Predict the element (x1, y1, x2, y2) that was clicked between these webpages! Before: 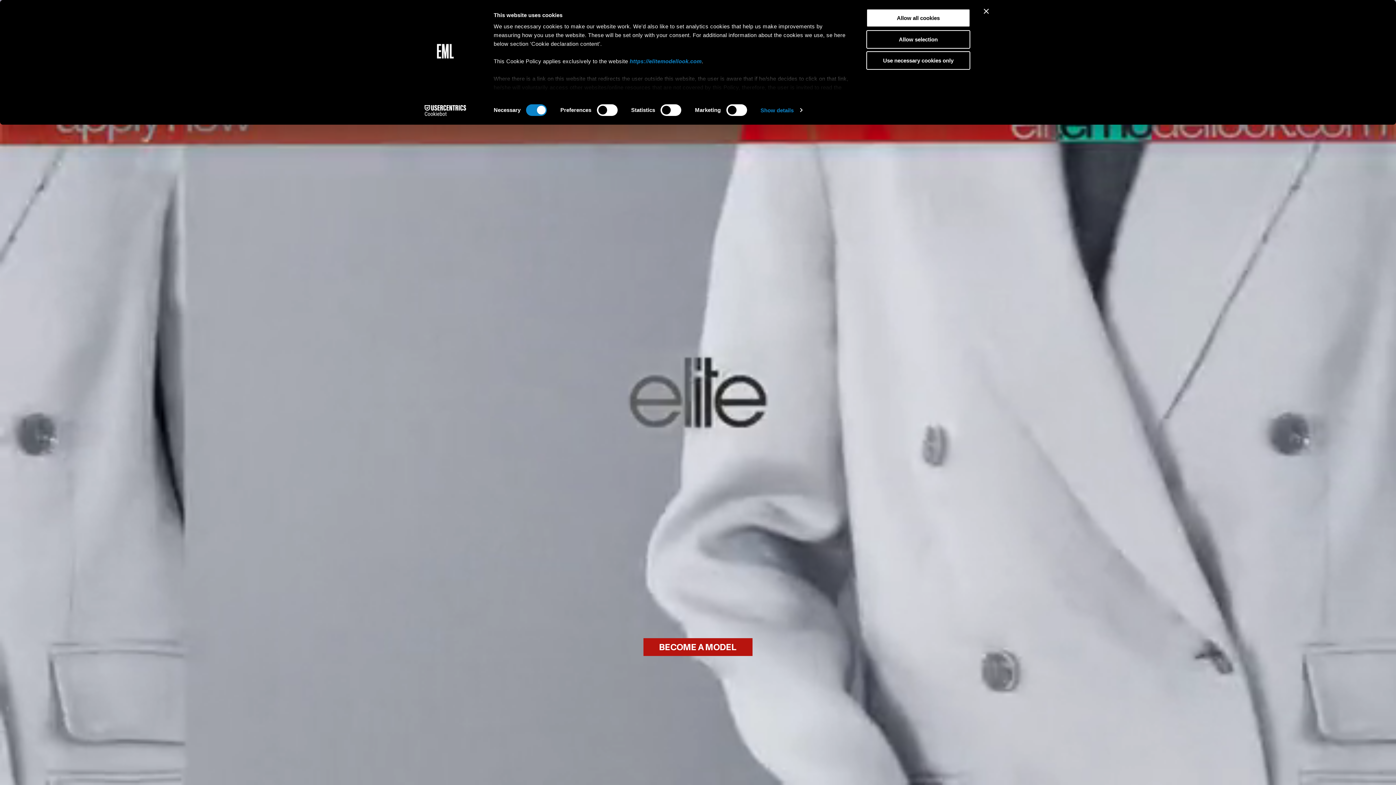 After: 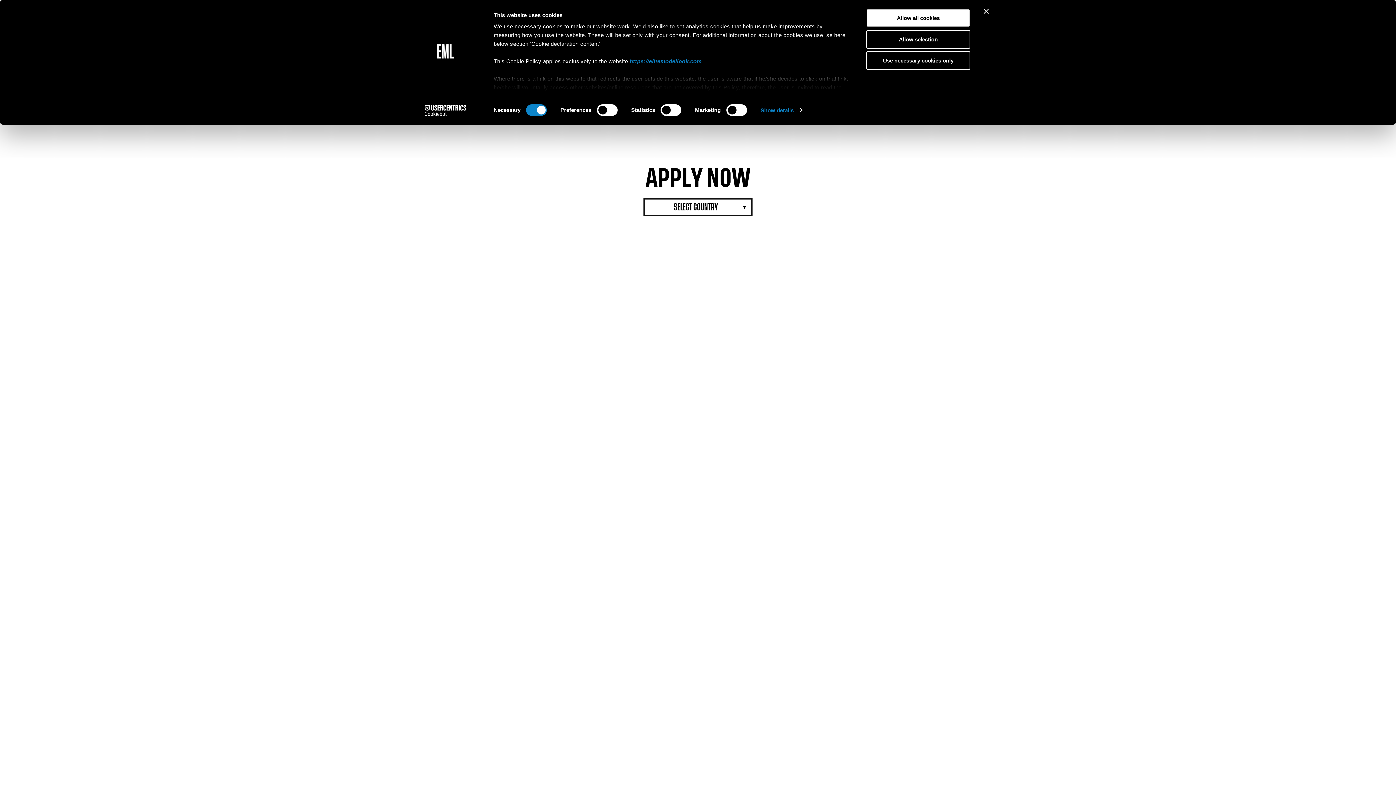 Action: bbox: (643, 638, 752, 656) label: BECOME A MODEL